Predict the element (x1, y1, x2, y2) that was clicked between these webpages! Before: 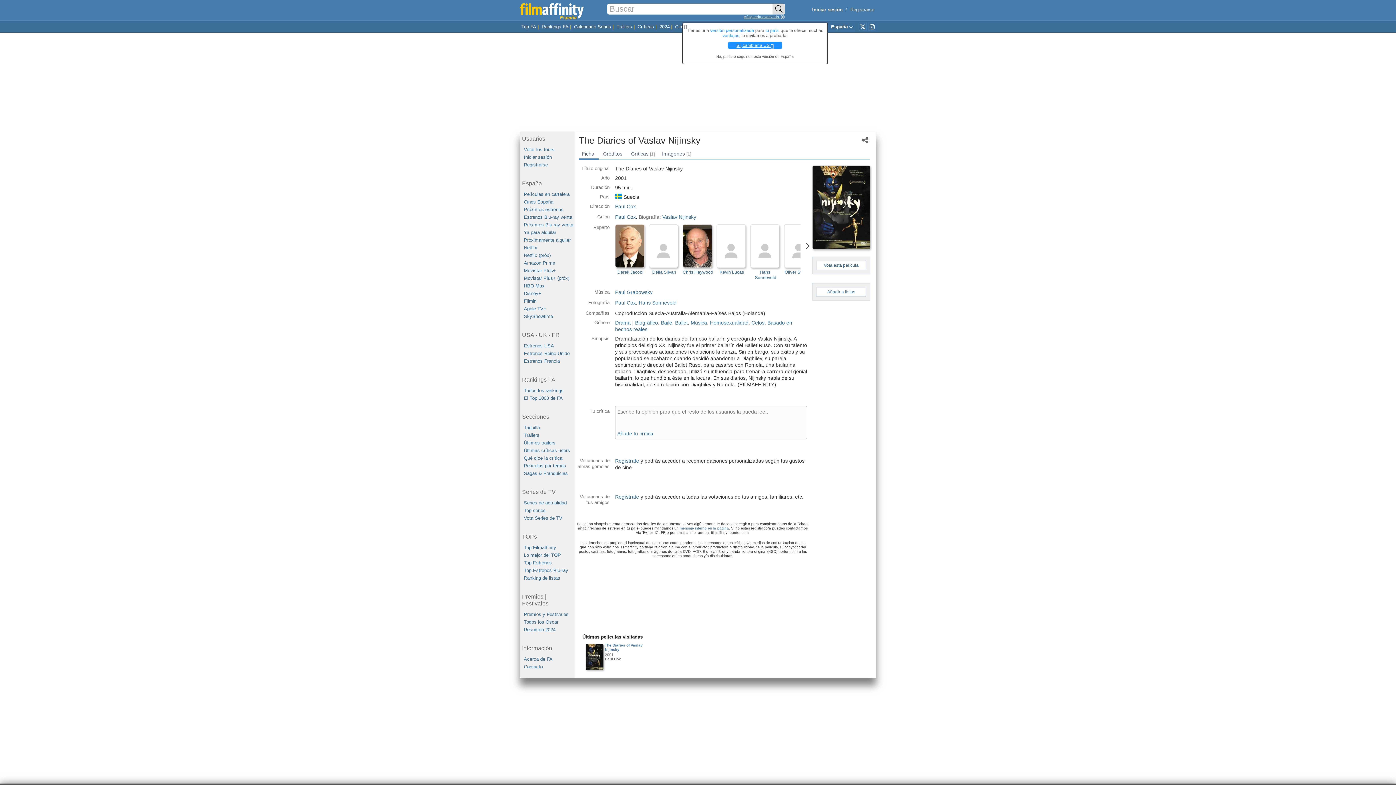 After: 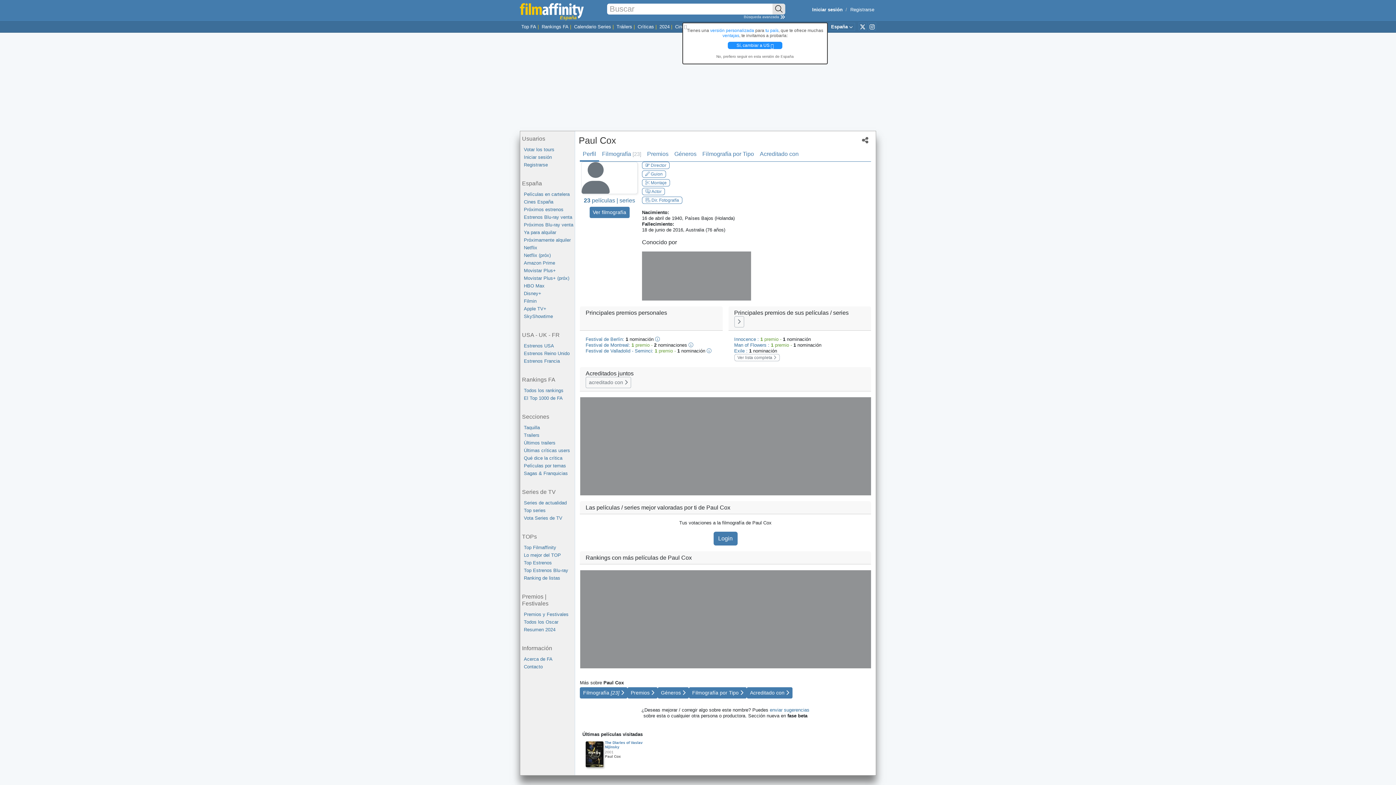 Action: bbox: (615, 203, 636, 209) label: Paul Cox